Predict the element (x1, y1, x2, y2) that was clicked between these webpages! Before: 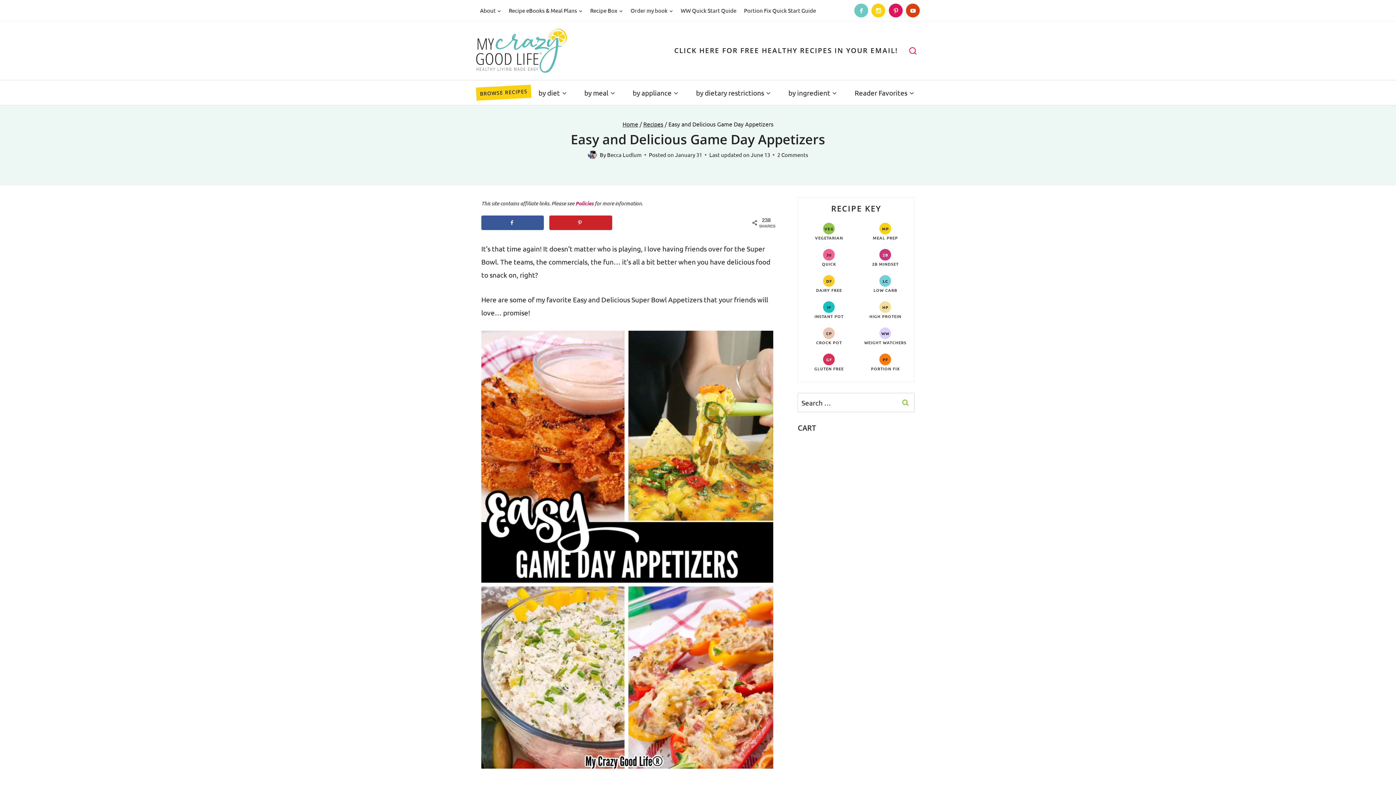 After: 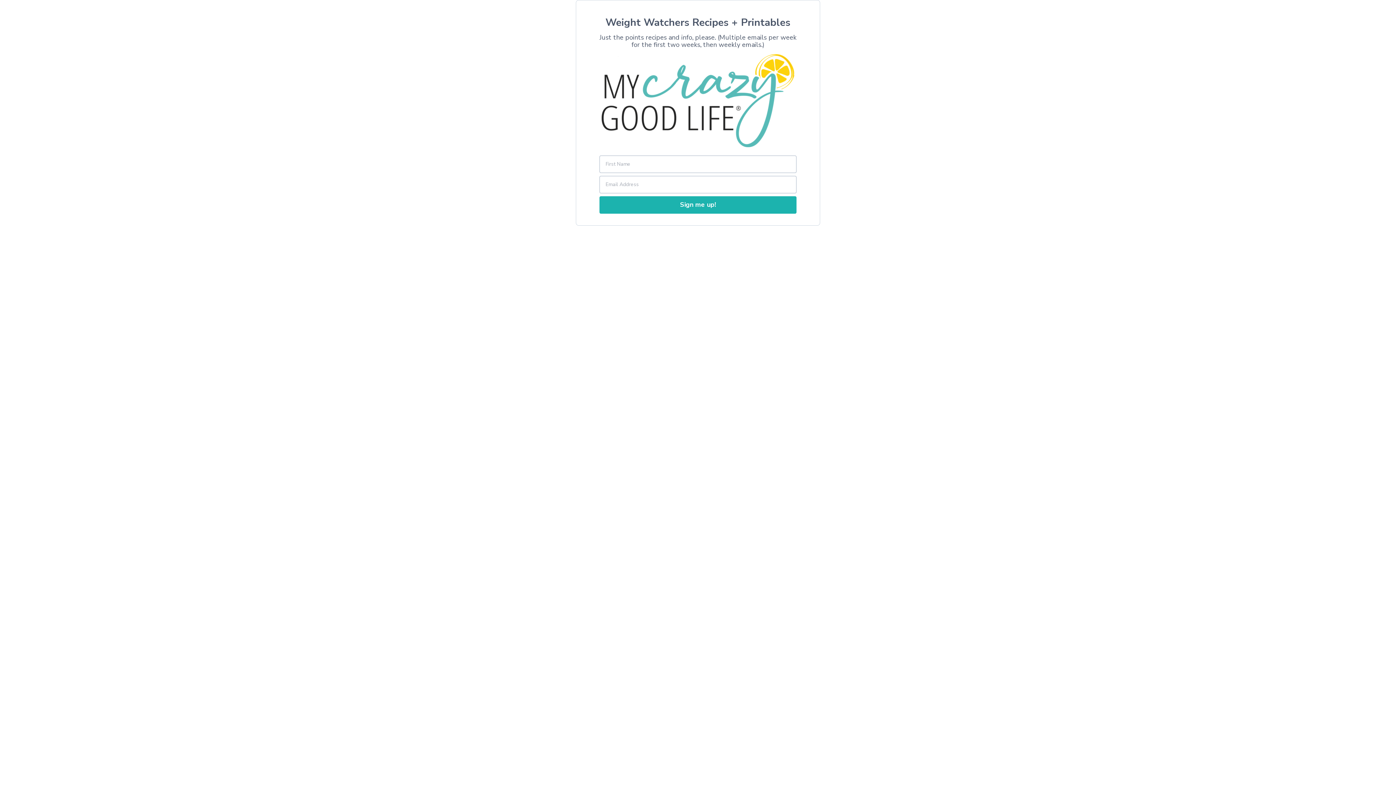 Action: bbox: (677, 0, 740, 21) label: WW Quick Start Quide